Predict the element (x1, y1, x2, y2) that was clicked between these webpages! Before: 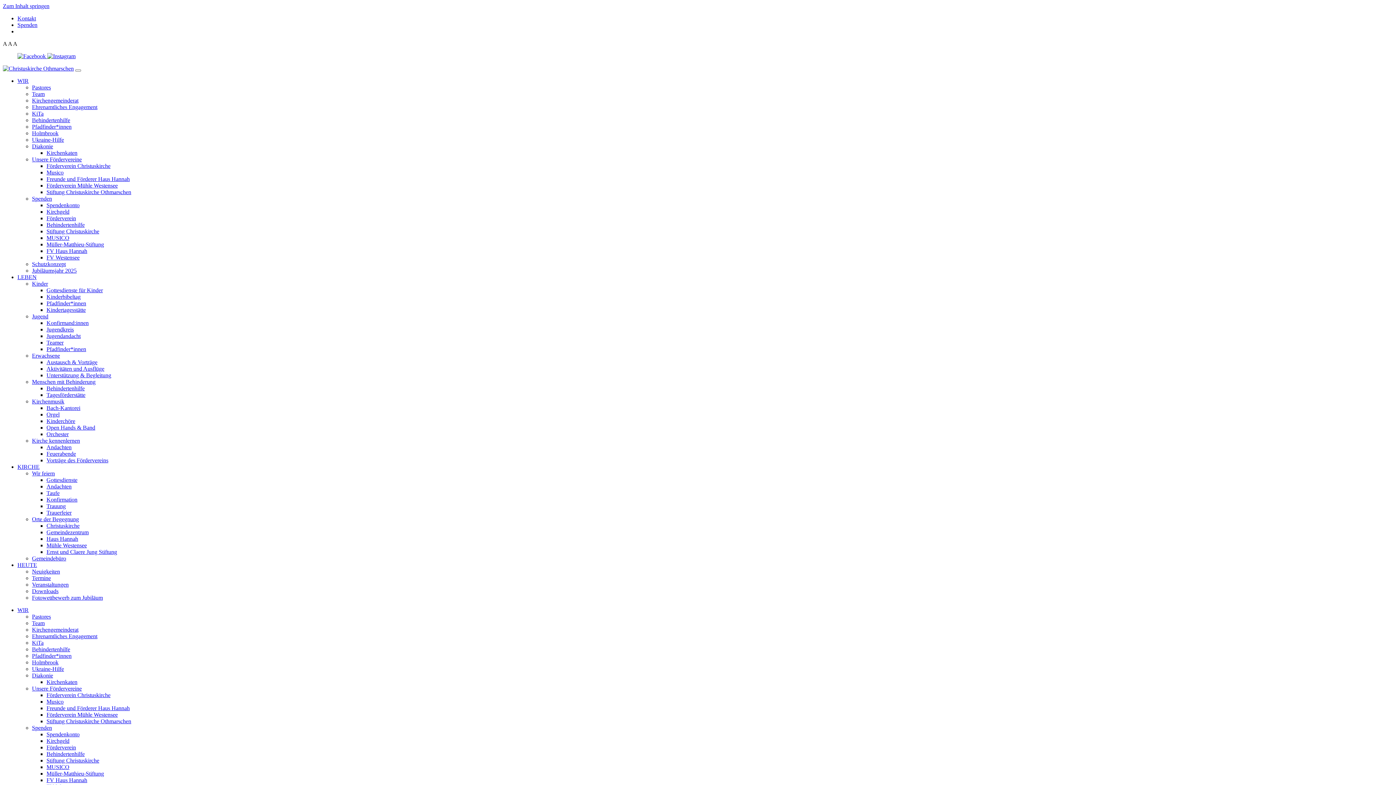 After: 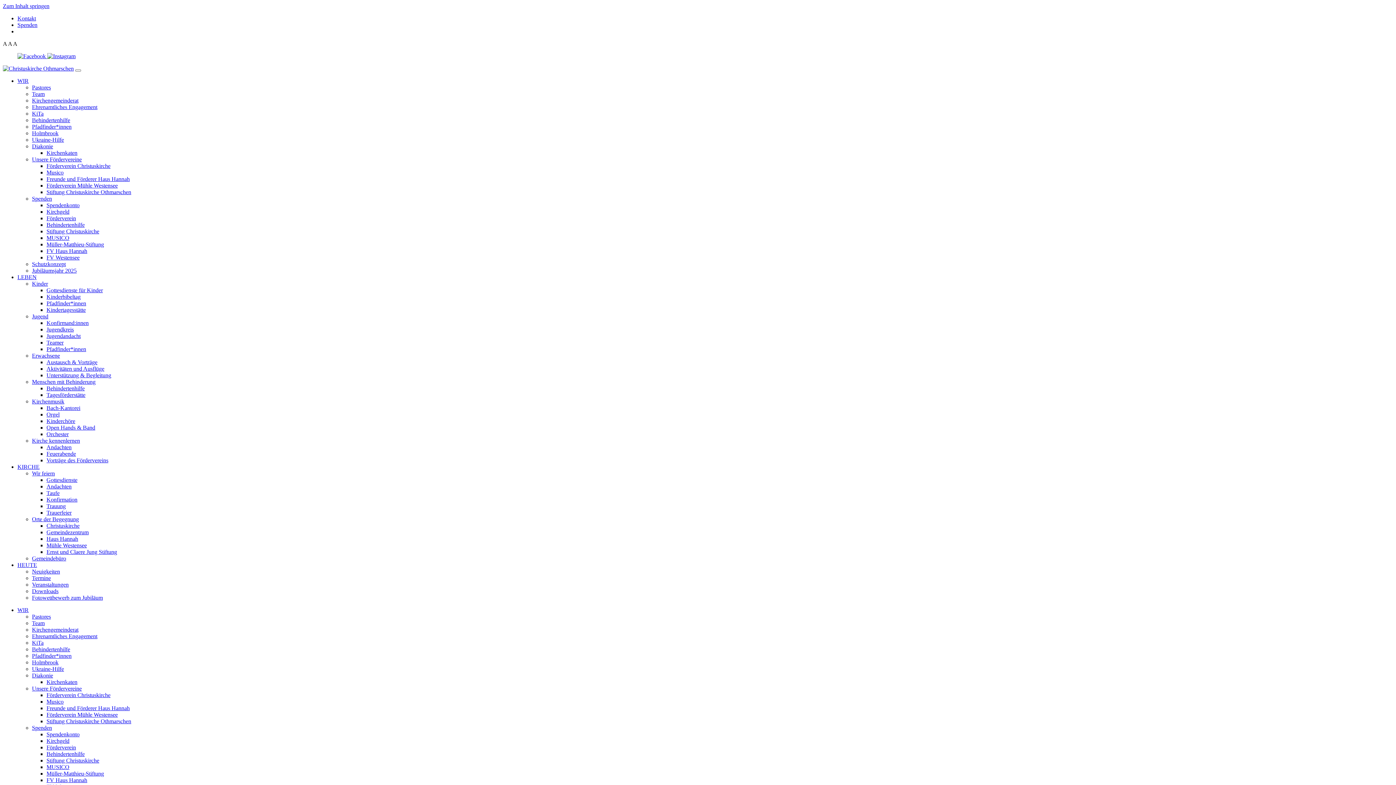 Action: label: Diakonie bbox: (32, 672, 53, 678)